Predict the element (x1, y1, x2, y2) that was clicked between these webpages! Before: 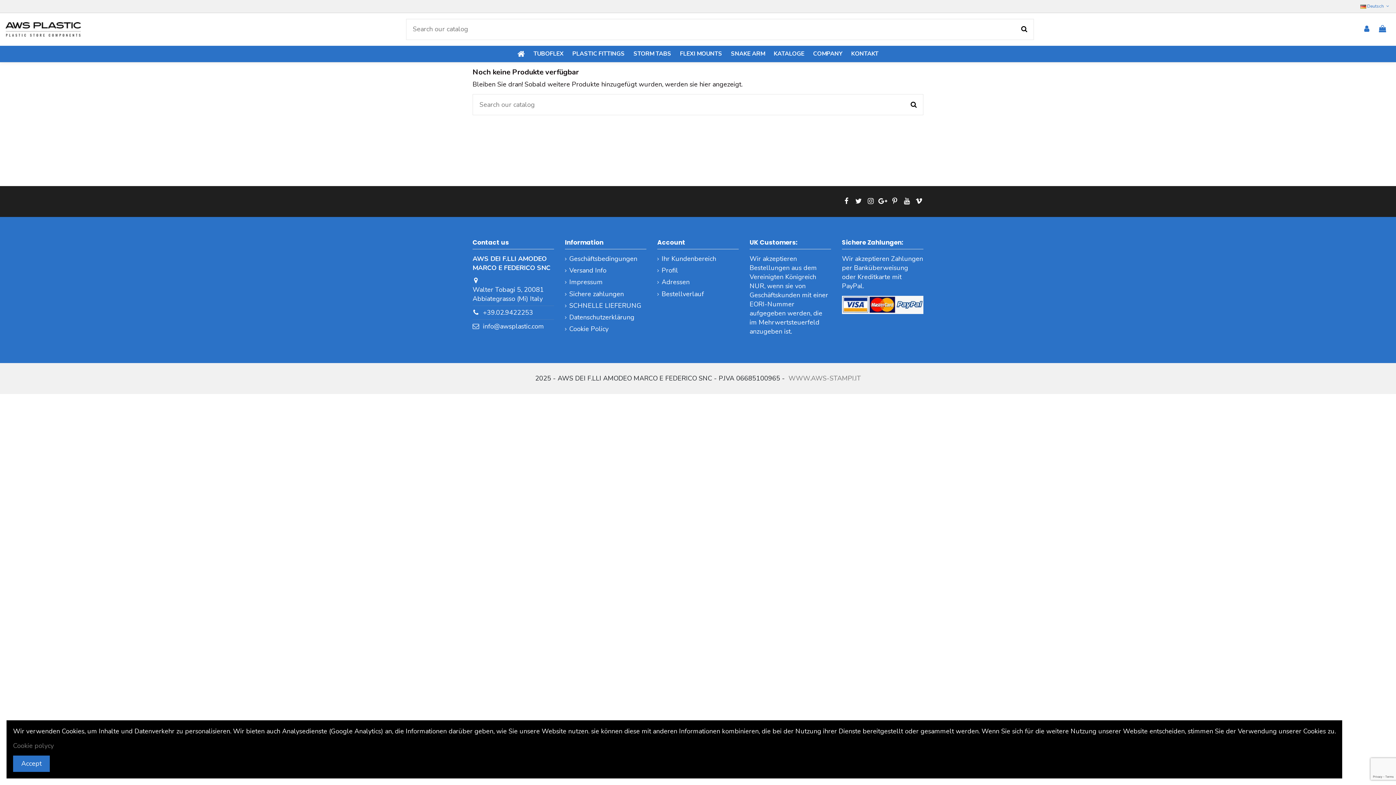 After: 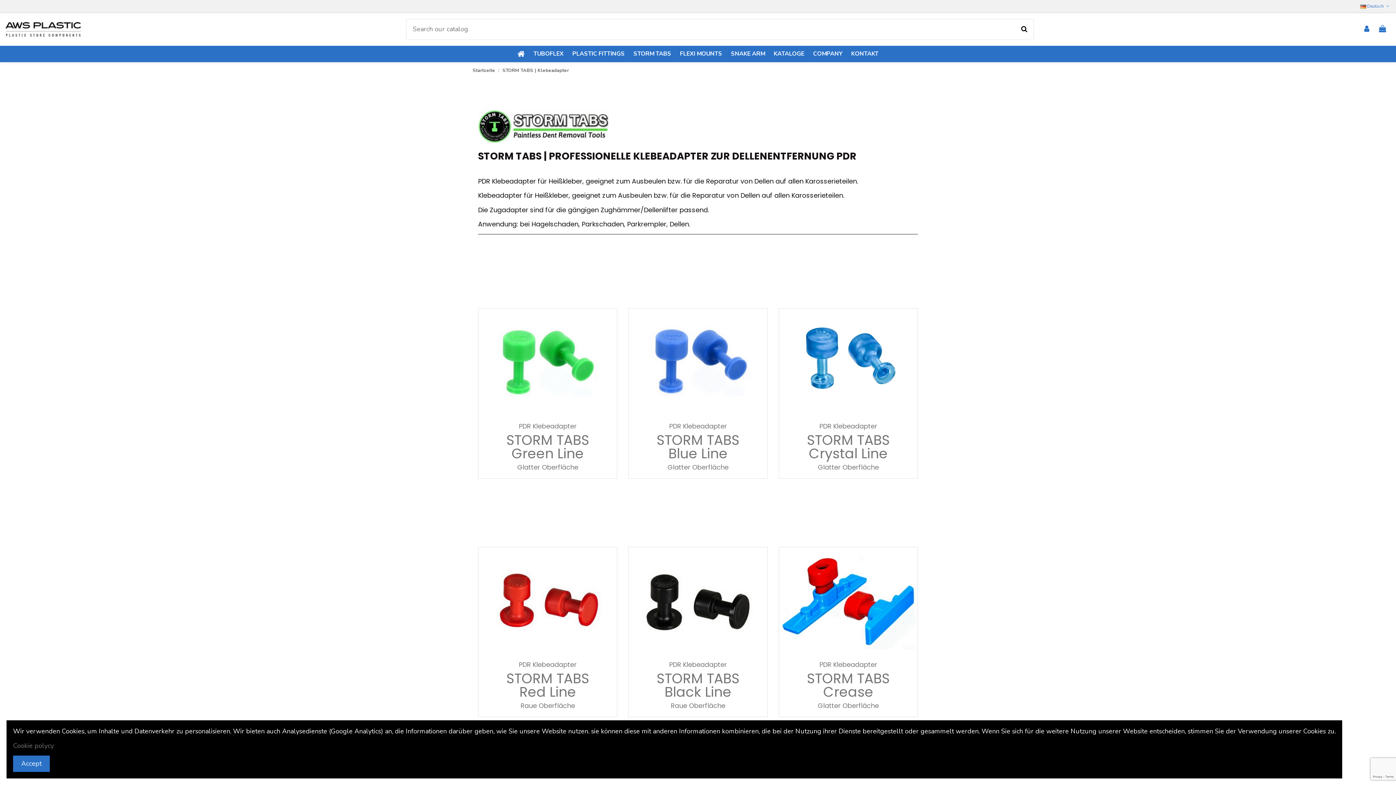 Action: label: STORM TABS bbox: (629, 45, 675, 62)